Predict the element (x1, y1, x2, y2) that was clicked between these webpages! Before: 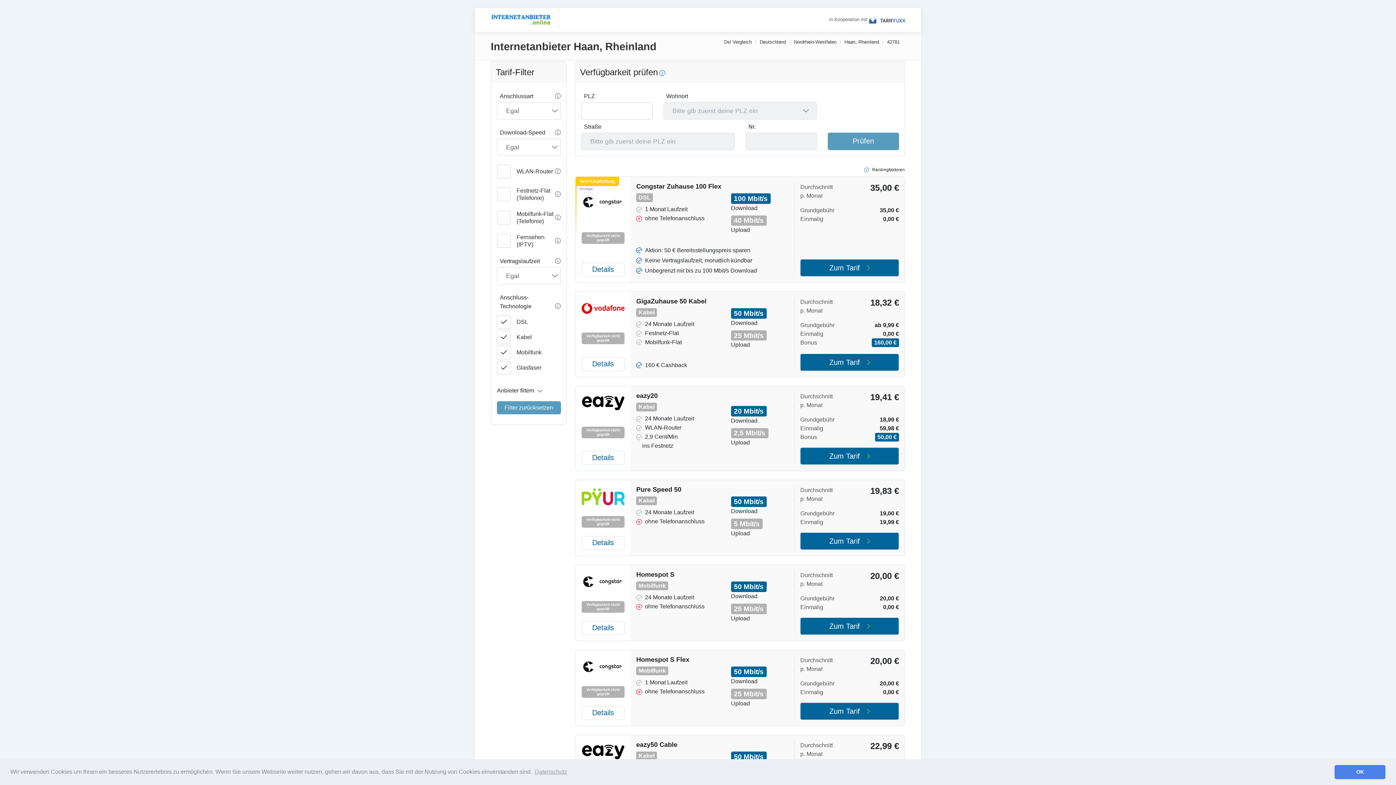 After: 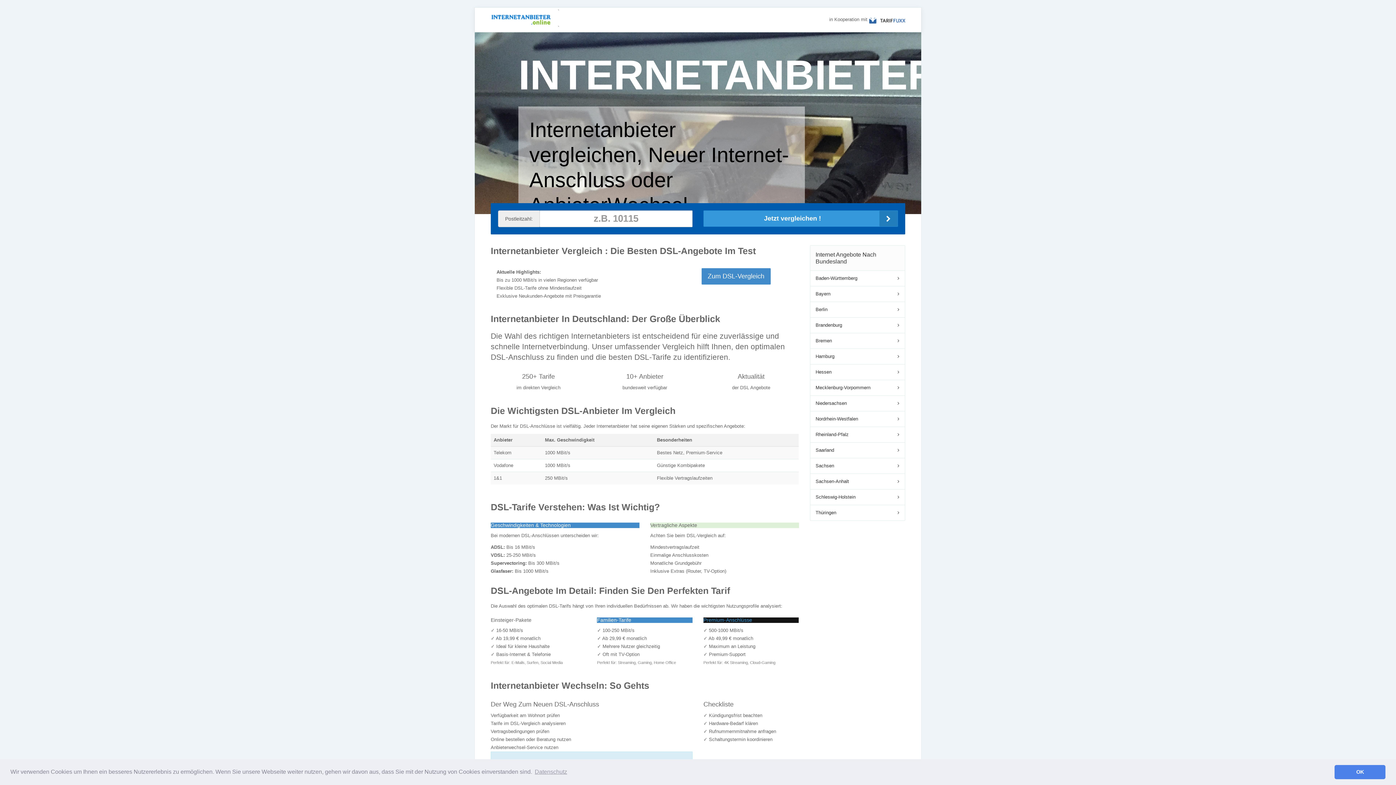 Action: label: Dsl Vergleich bbox: (724, 39, 752, 44)